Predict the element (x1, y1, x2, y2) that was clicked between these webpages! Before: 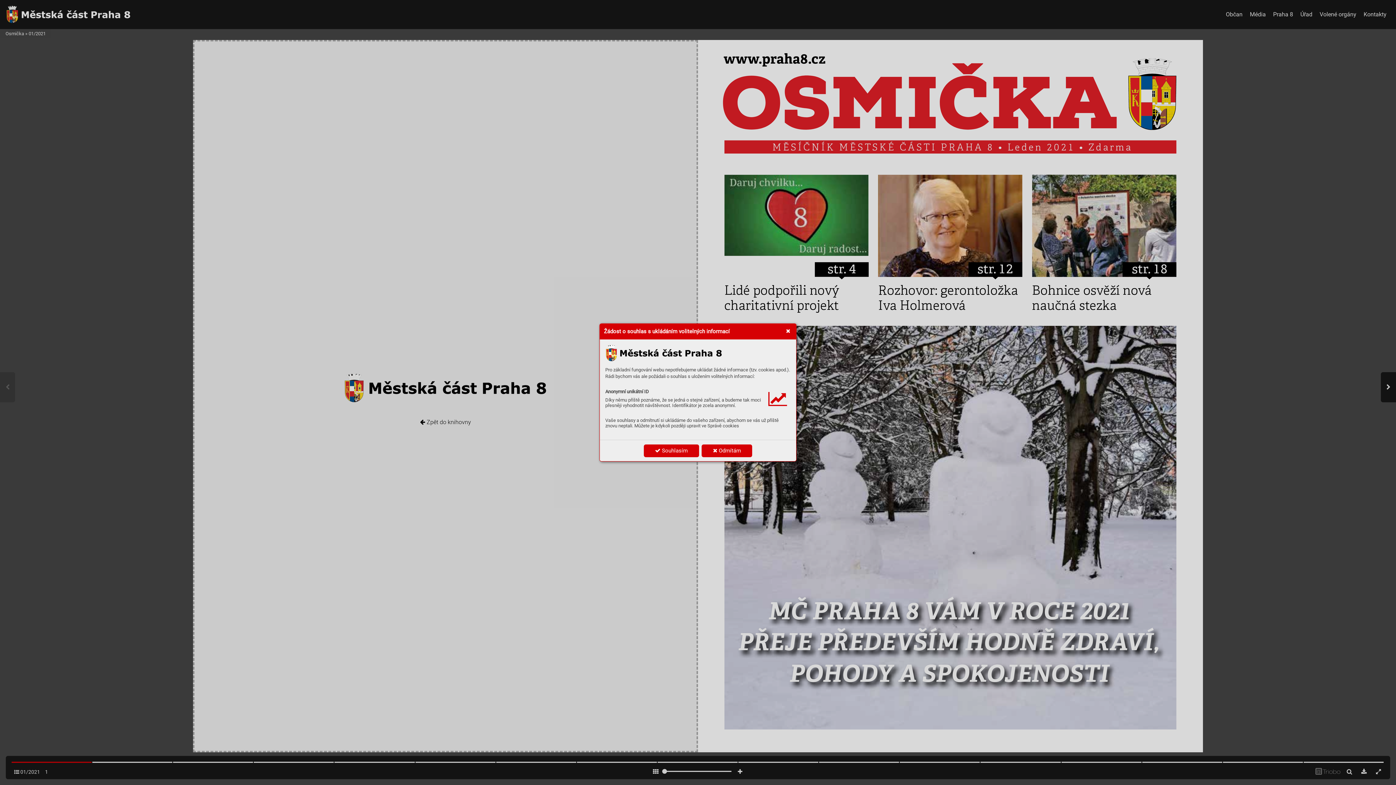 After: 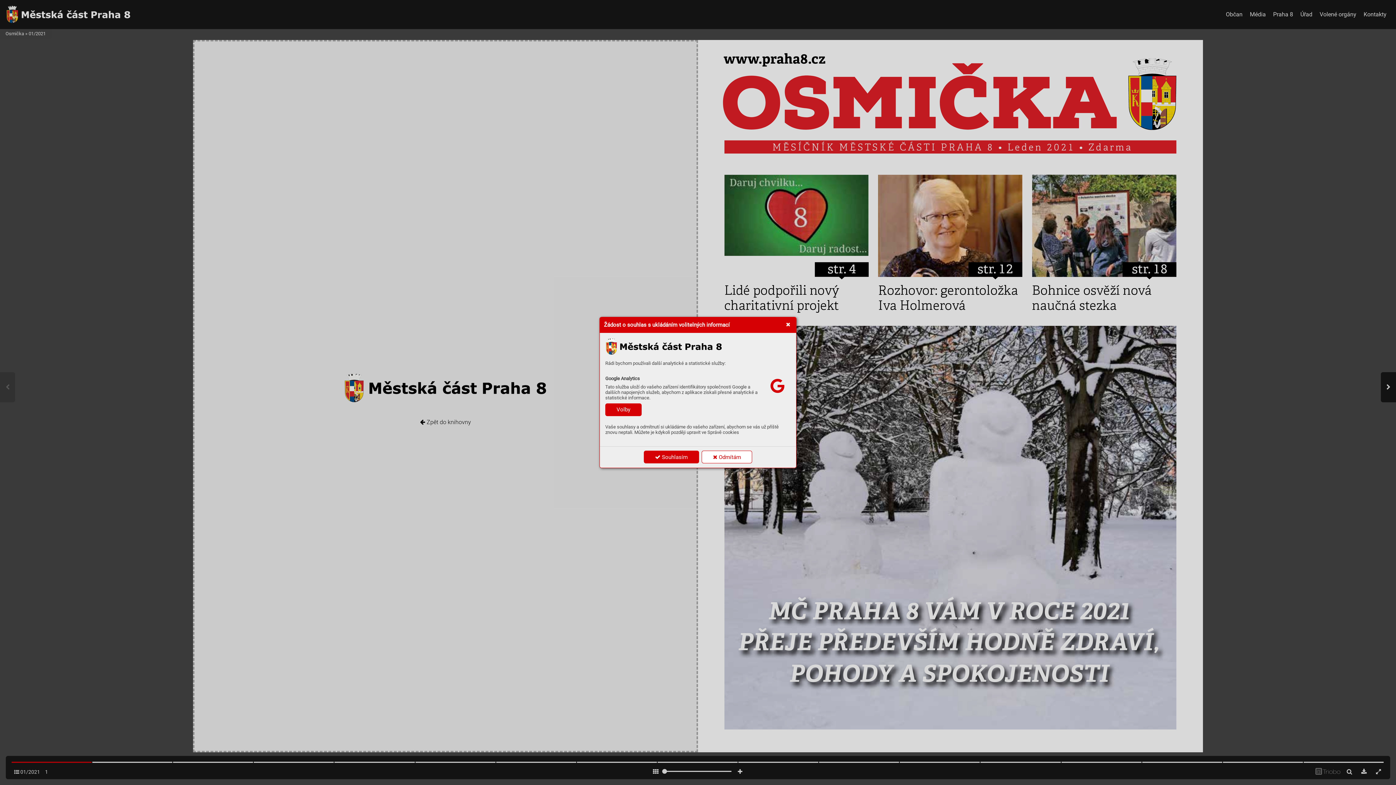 Action: bbox: (701, 444, 752, 457) label:  Odmítám